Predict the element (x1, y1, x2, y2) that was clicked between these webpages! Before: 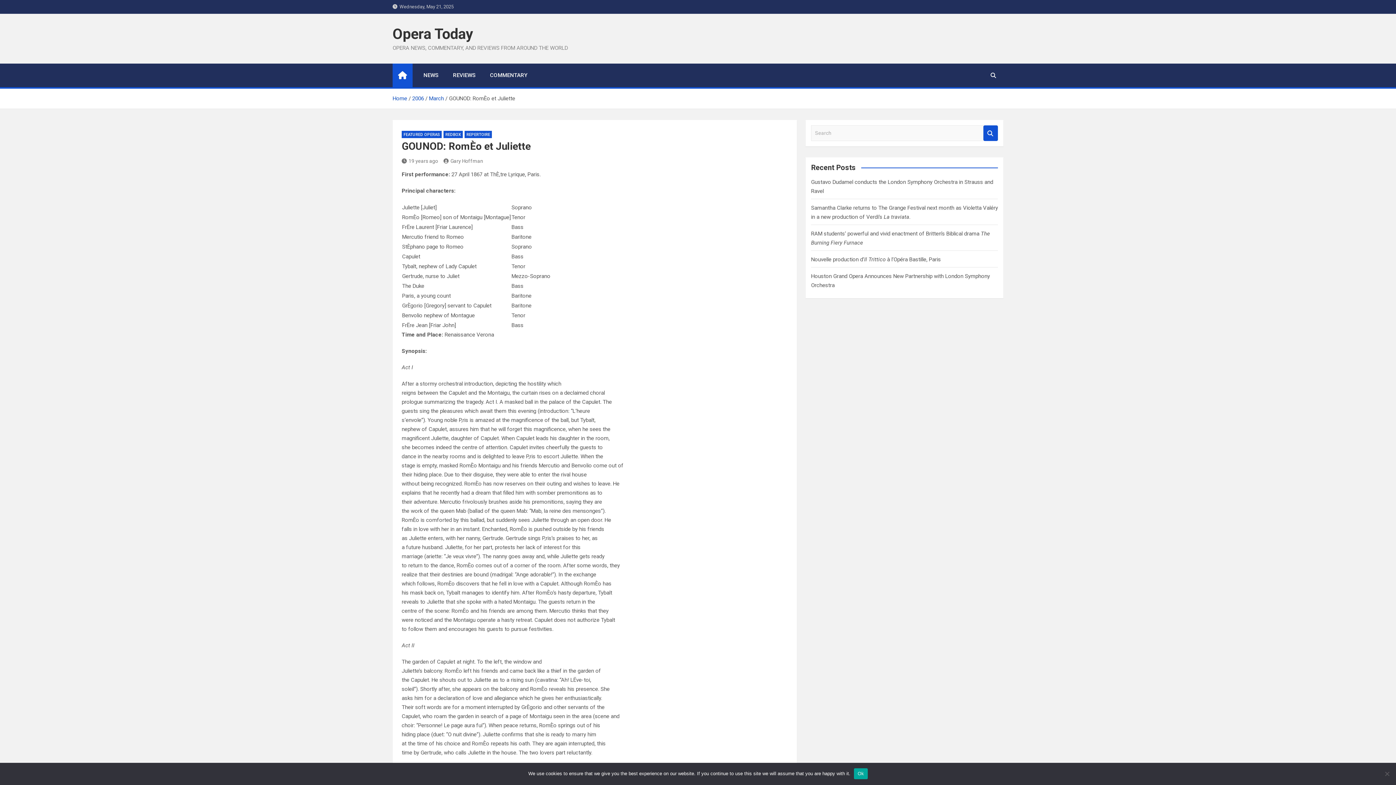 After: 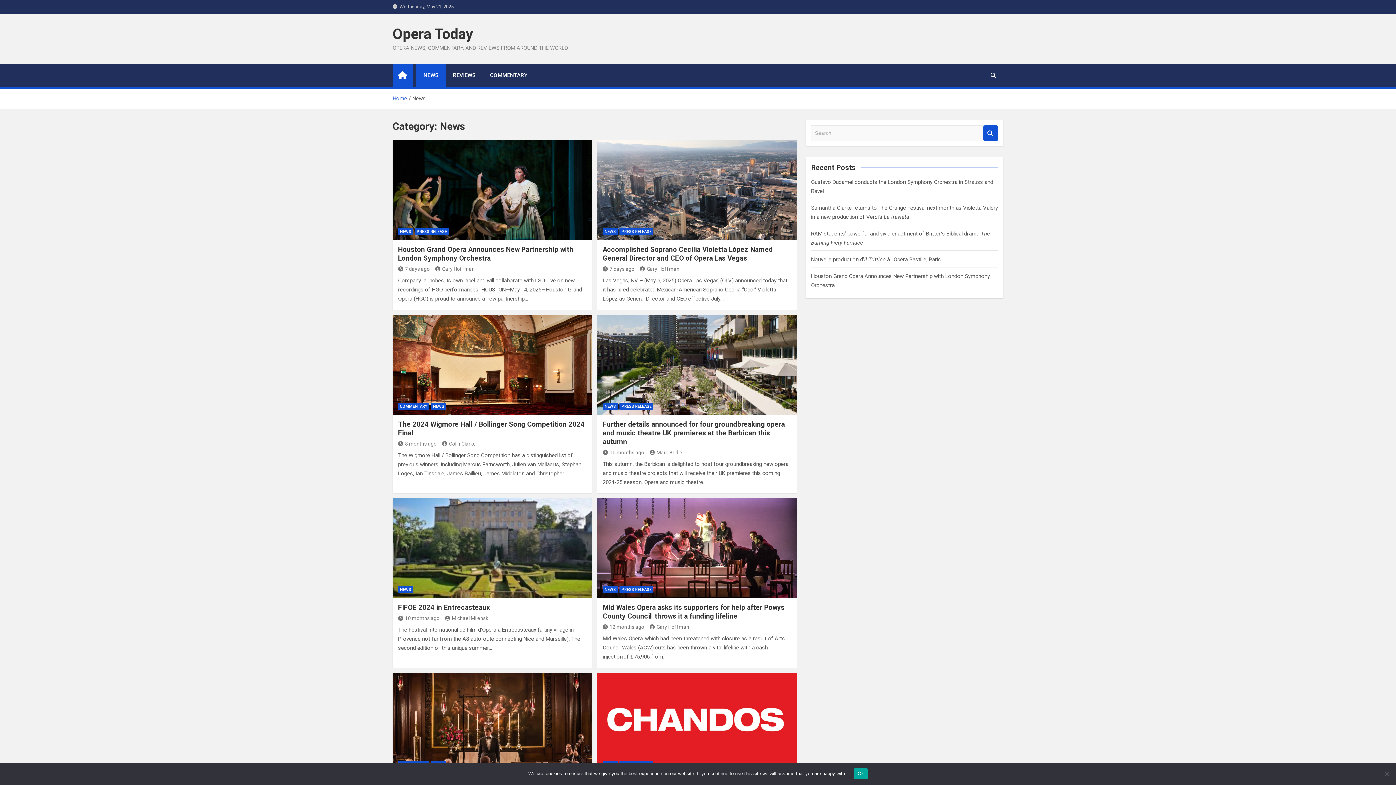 Action: label: NEWS bbox: (416, 63, 445, 87)